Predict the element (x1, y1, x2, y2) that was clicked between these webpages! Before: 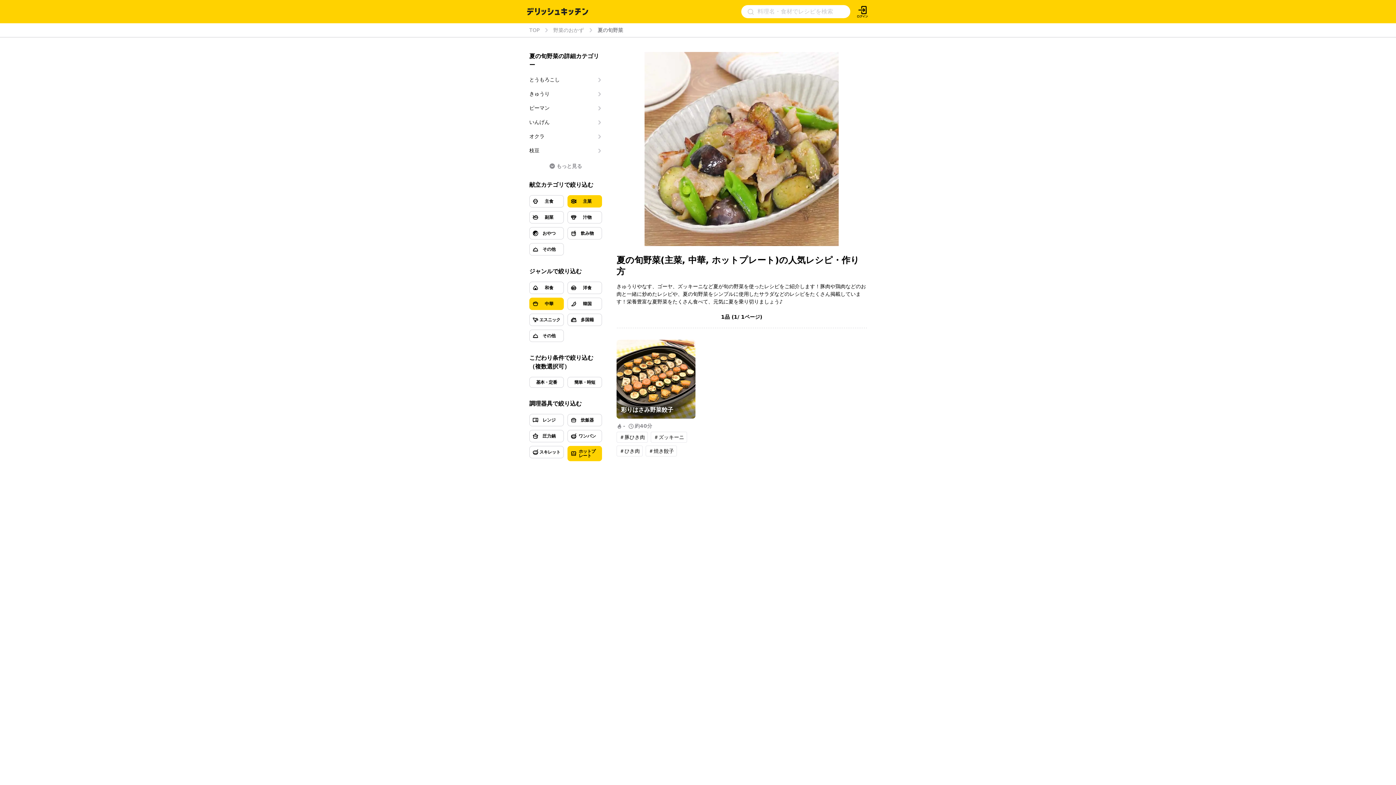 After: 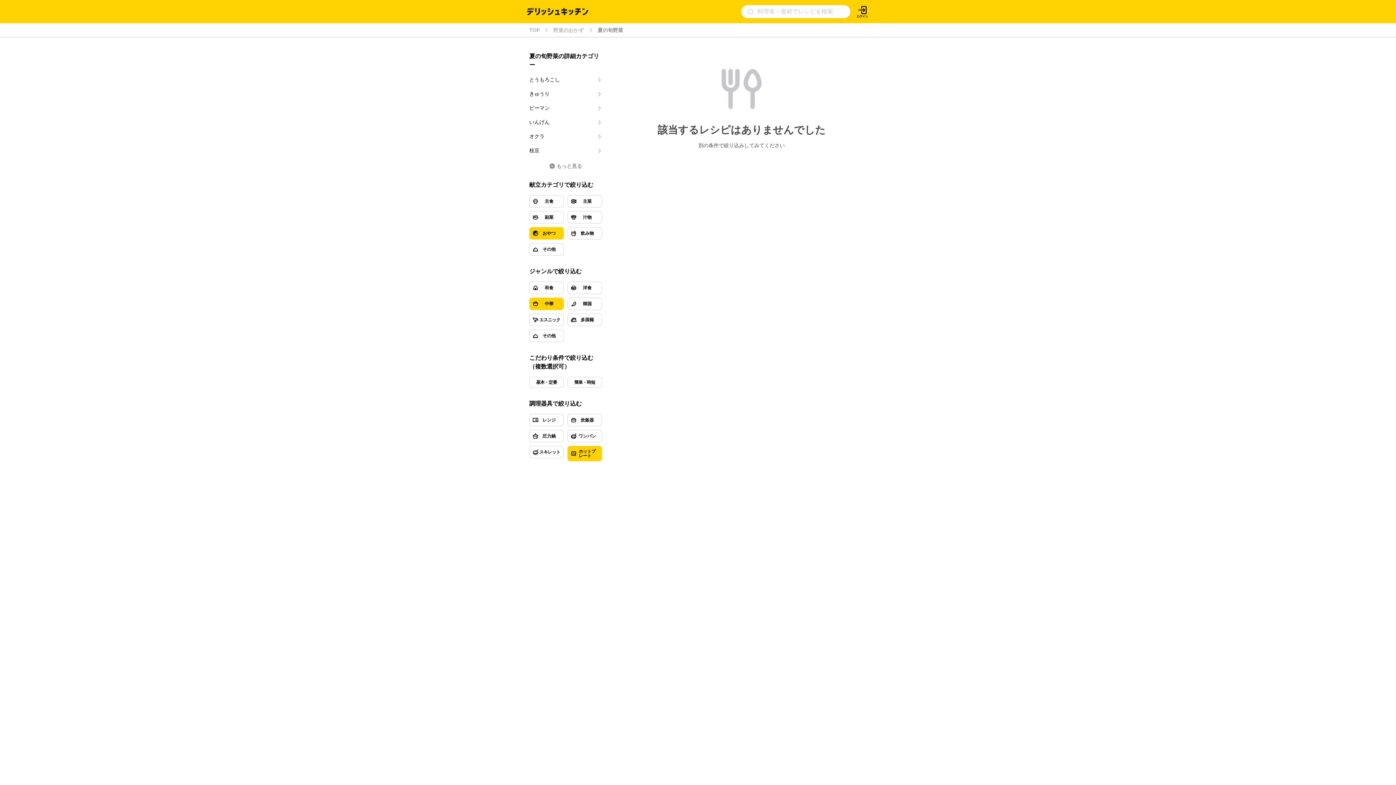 Action: bbox: (529, 227, 564, 239) label: おやつ